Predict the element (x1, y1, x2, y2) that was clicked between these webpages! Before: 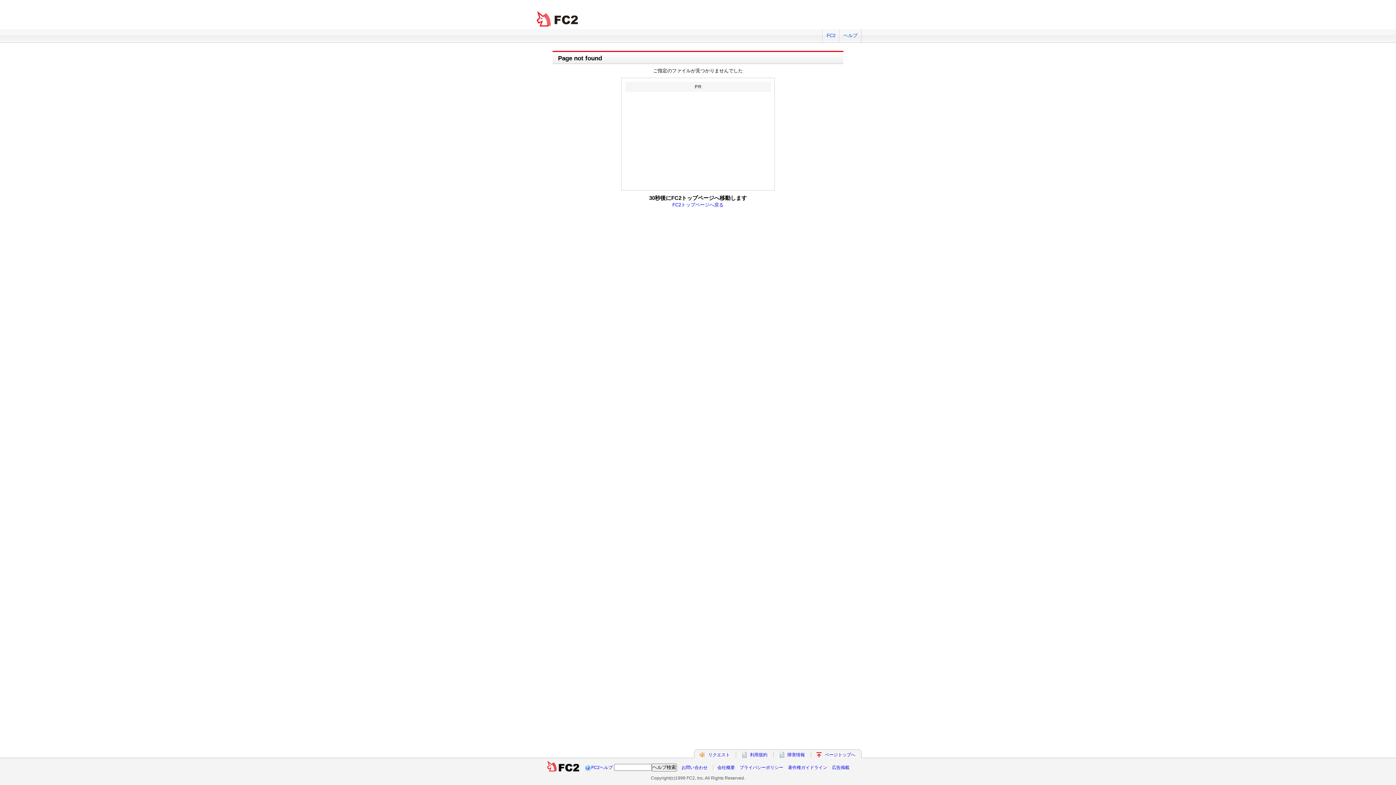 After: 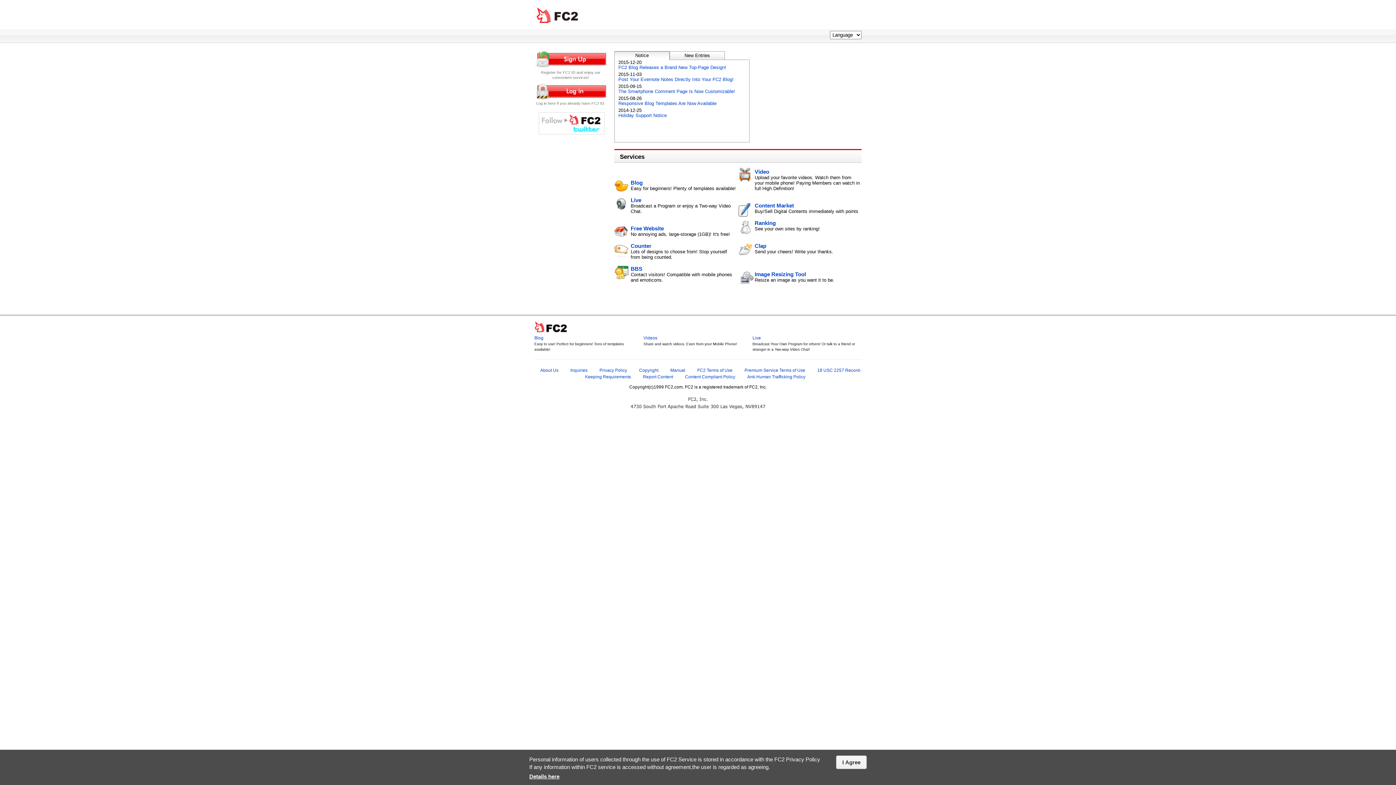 Action: label: FC2 bbox: (822, 29, 839, 42)